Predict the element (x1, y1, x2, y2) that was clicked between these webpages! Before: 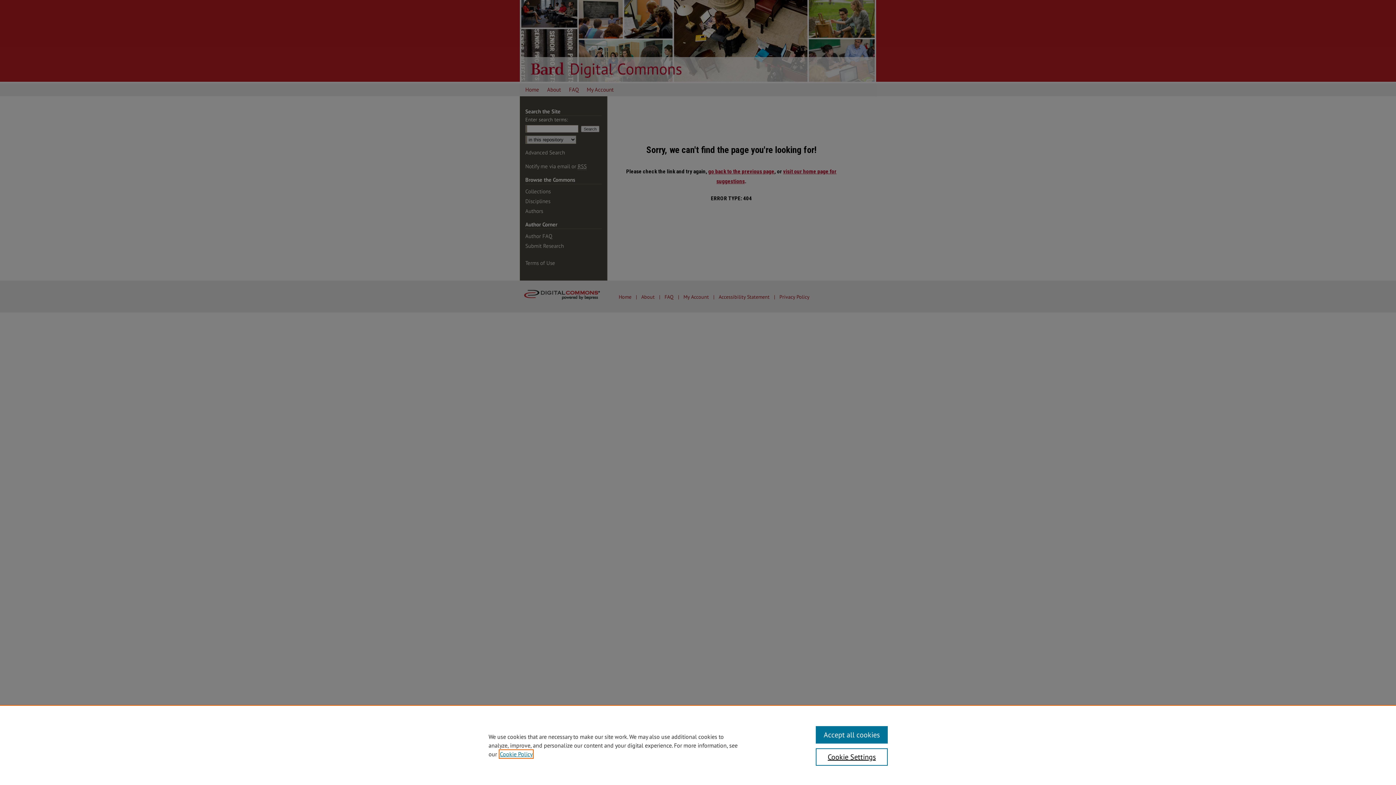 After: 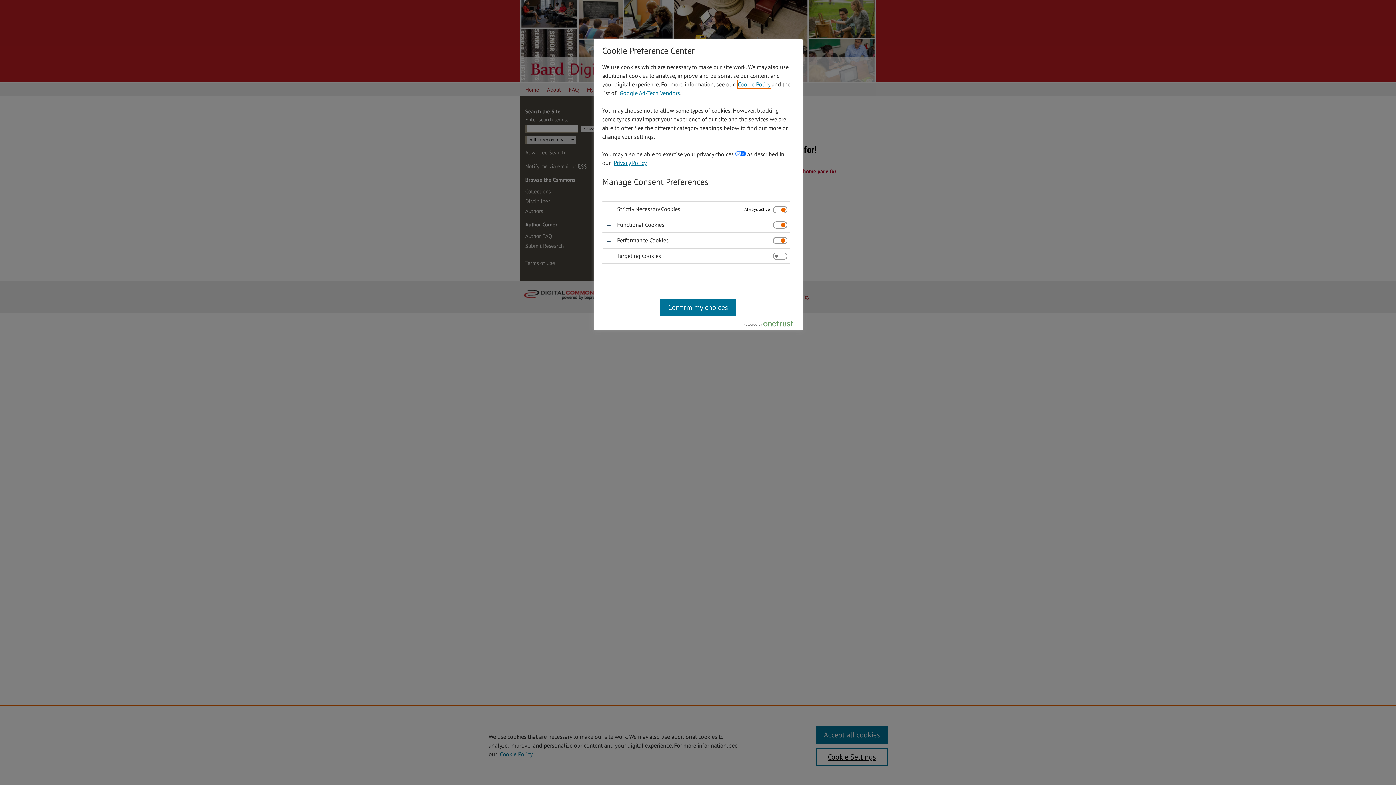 Action: label: Cookie Settings bbox: (815, 748, 887, 766)